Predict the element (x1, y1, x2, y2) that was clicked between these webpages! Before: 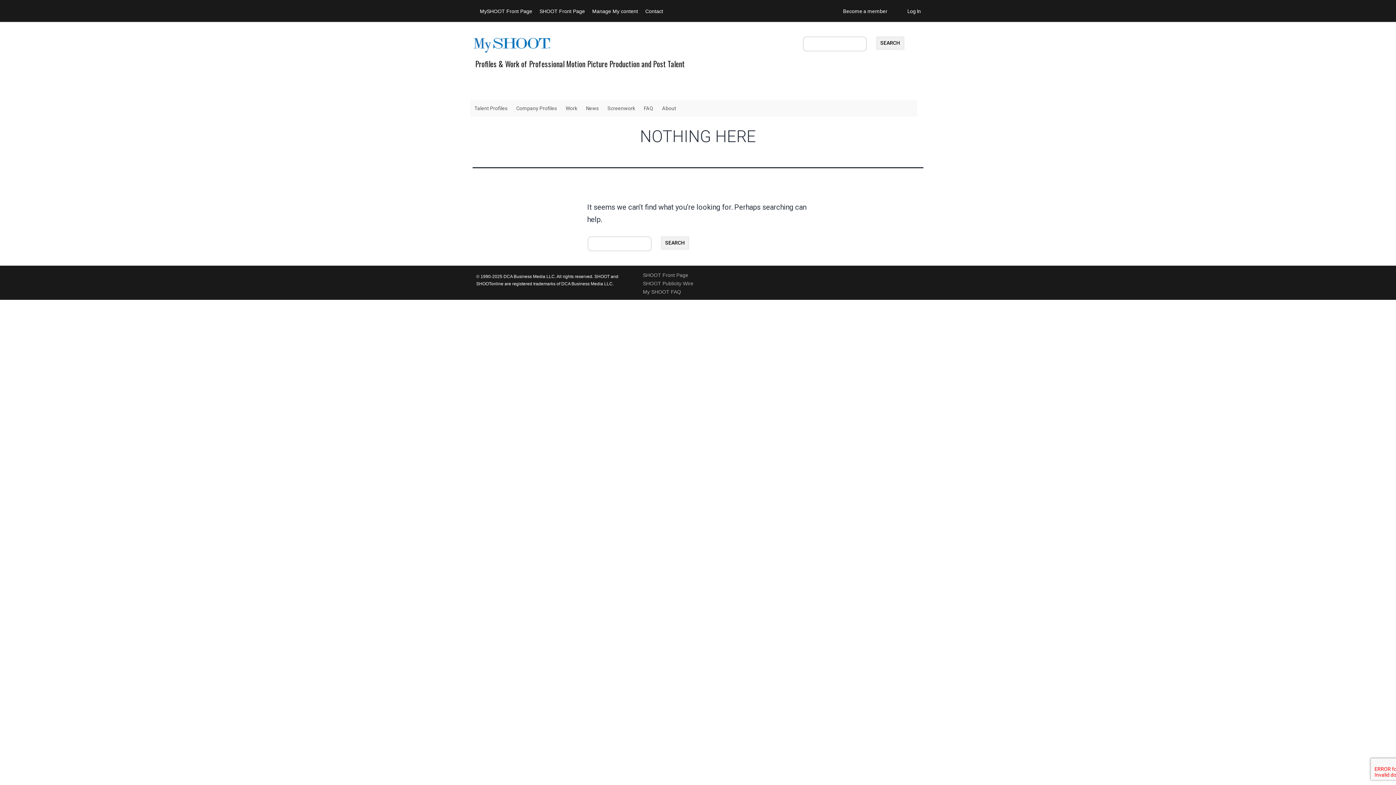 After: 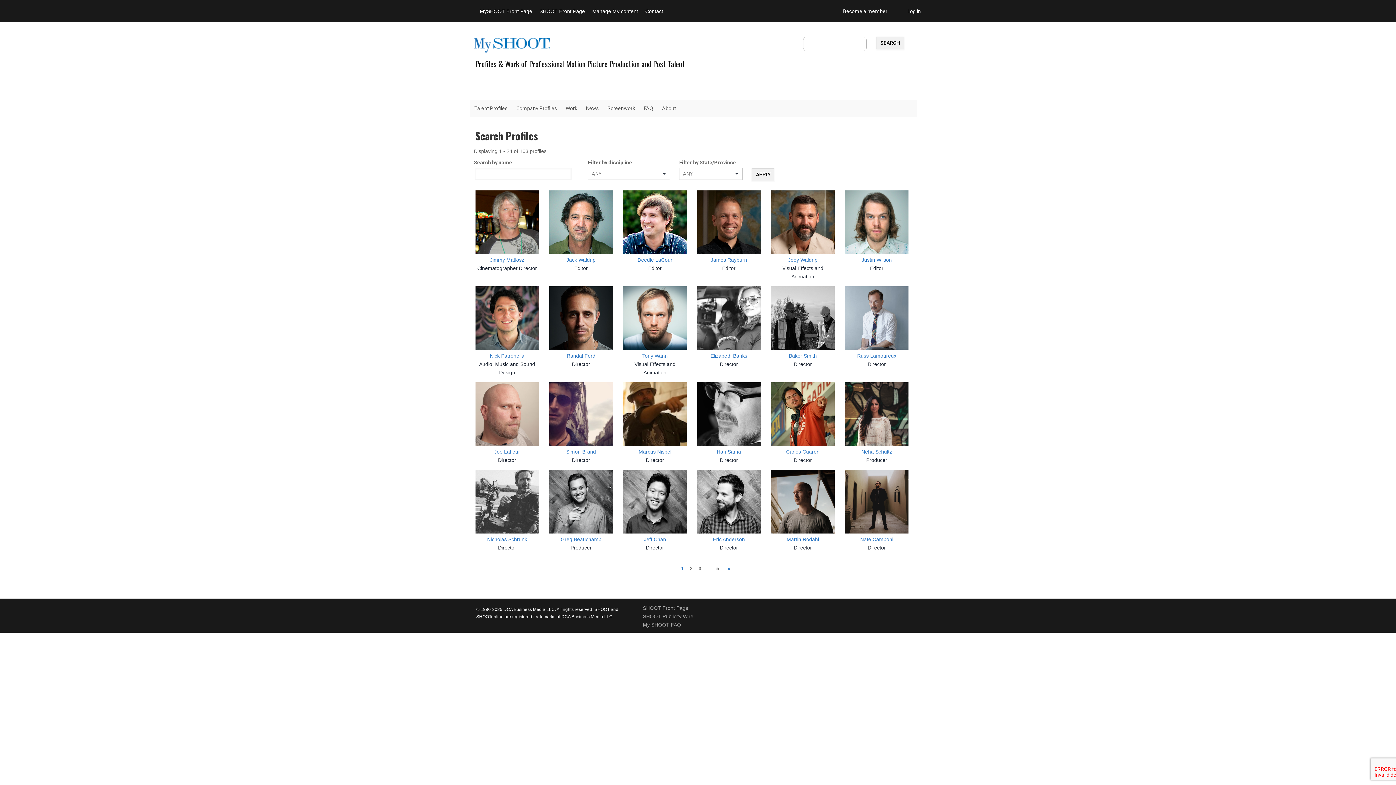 Action: bbox: (470, 101, 512, 115) label: Talent Profiles